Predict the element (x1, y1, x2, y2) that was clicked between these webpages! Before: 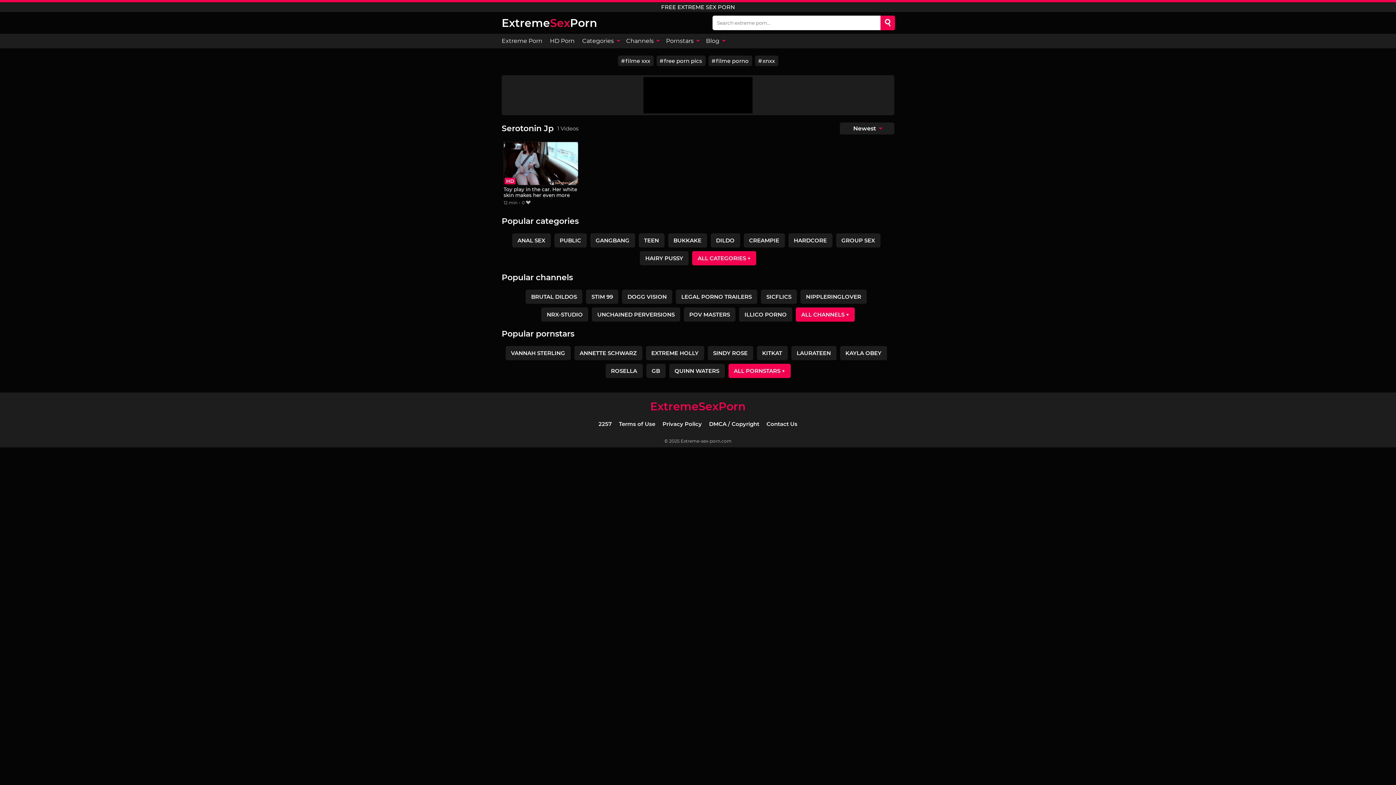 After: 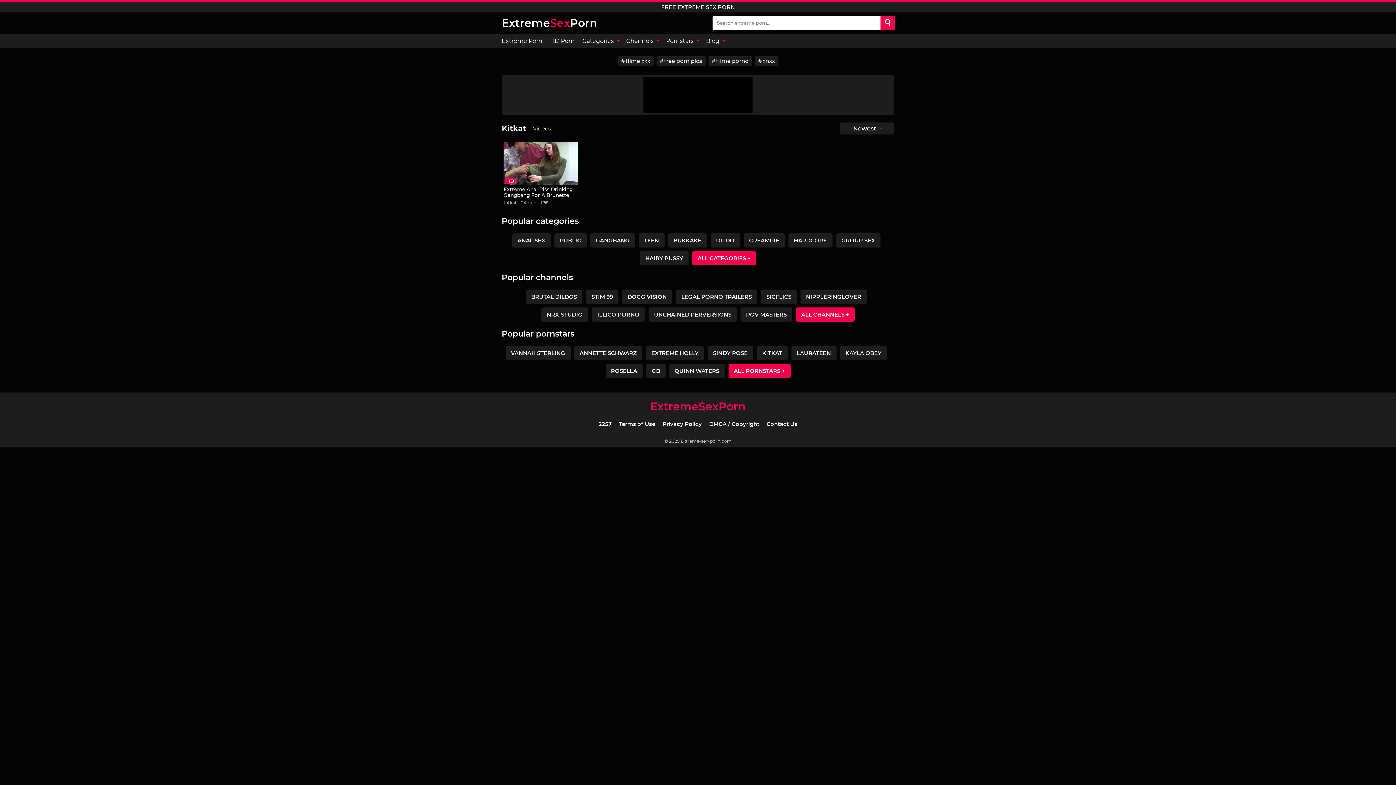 Action: bbox: (756, 346, 787, 360) label: KITKAT